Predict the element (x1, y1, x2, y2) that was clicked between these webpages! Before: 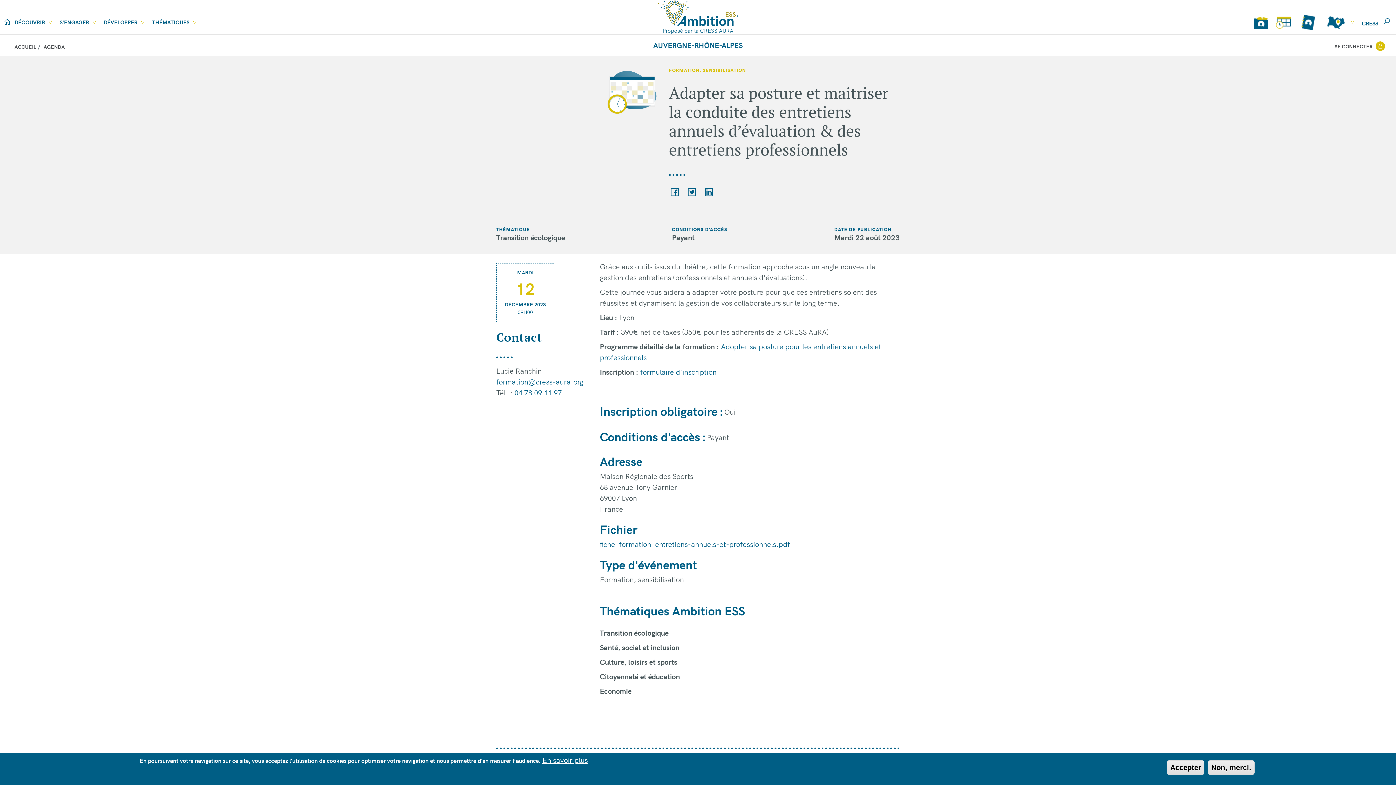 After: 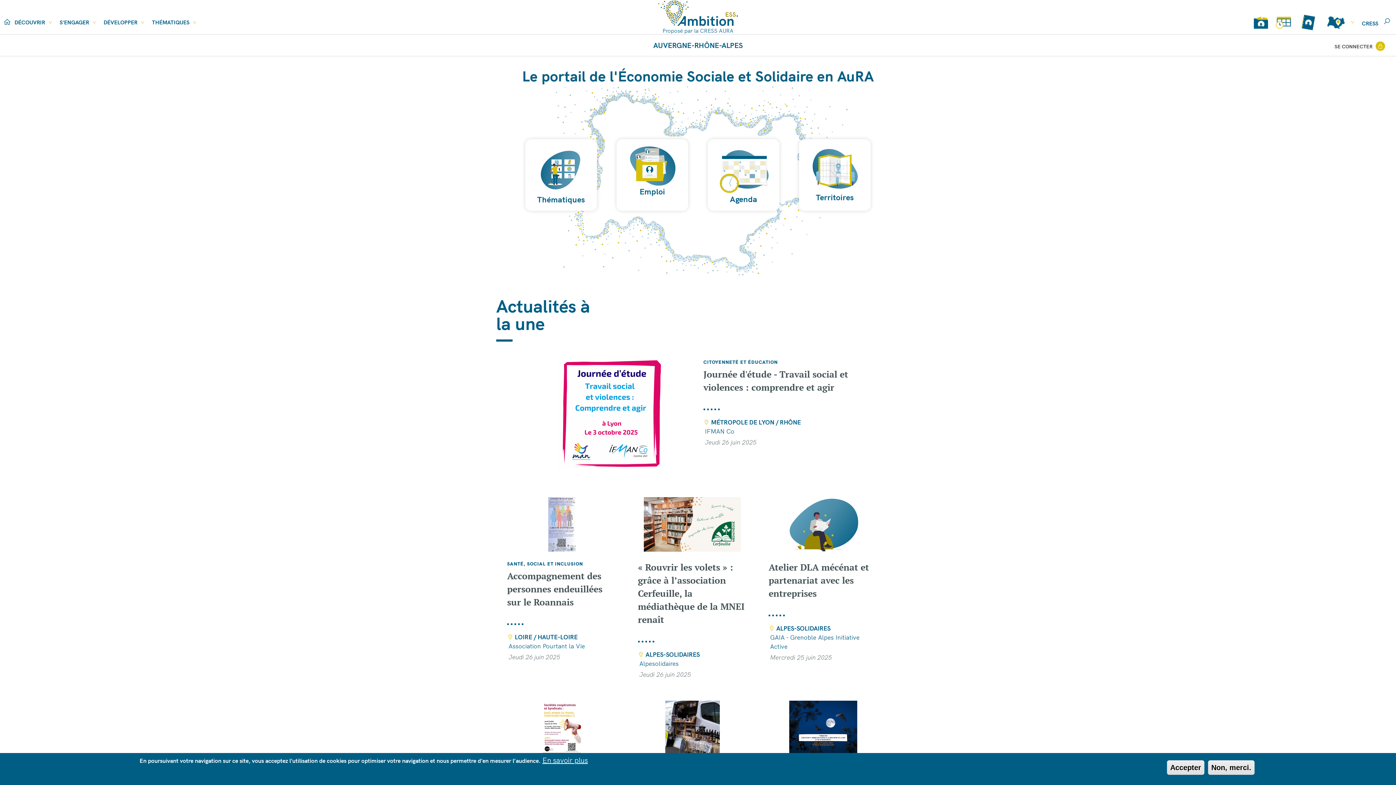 Action: bbox: (3, 19, 10, 26)